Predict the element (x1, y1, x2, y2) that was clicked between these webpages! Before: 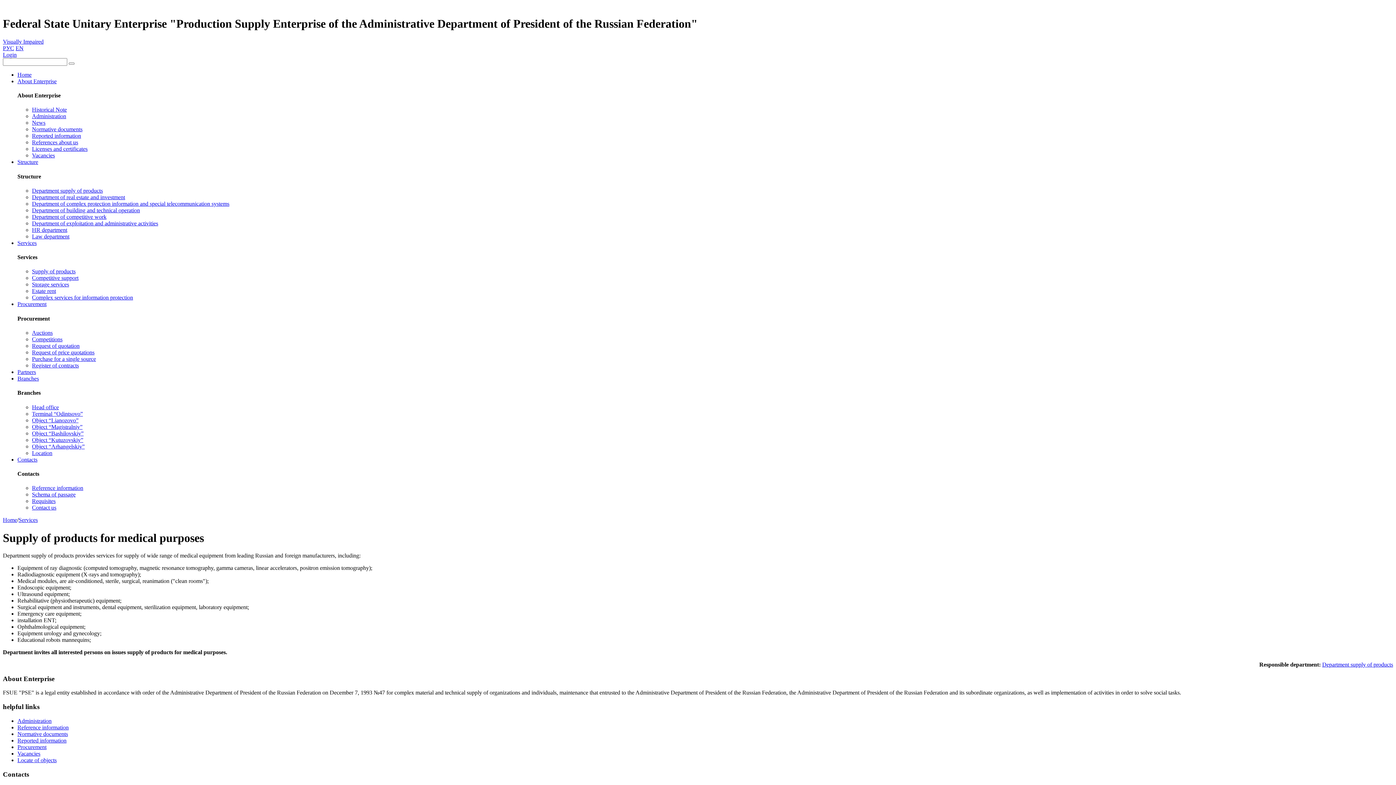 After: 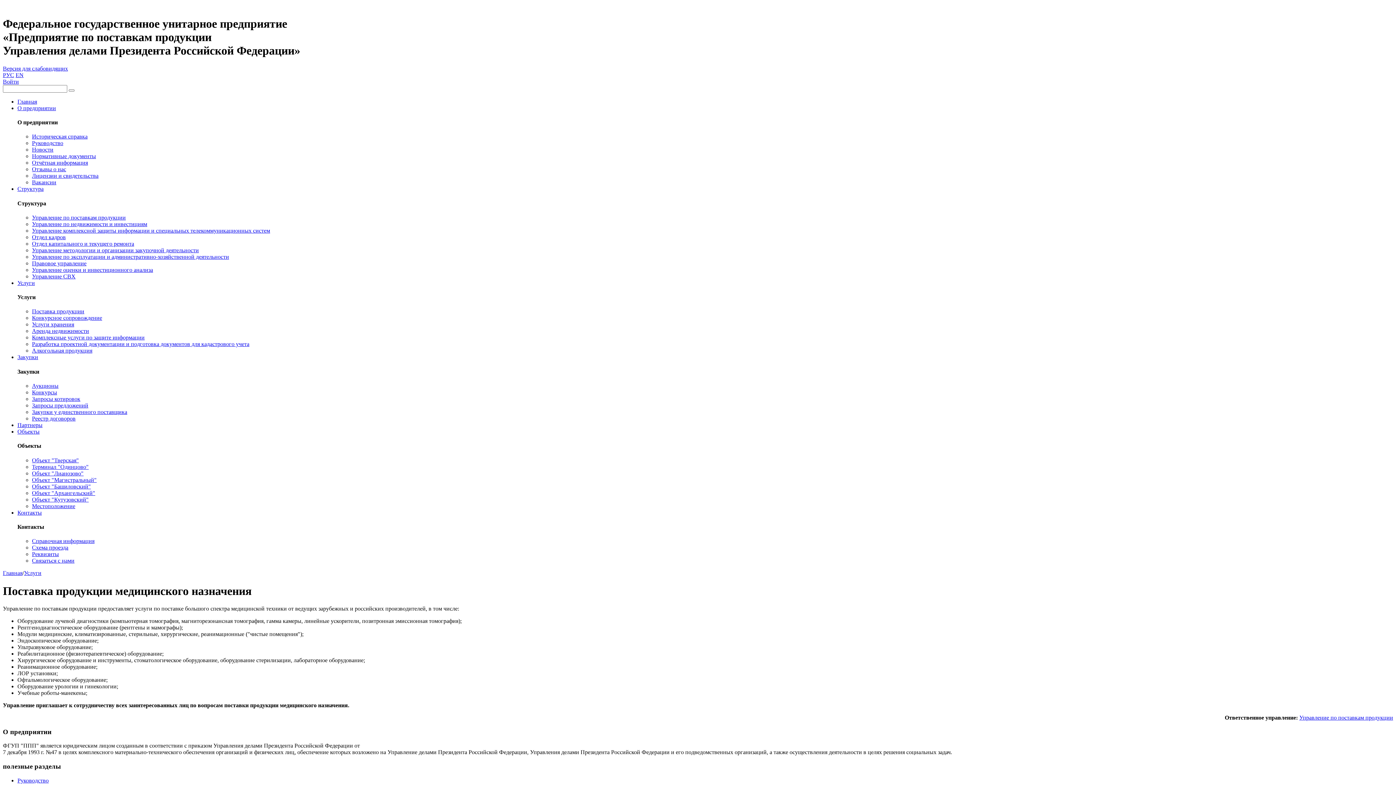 Action: label: РУС bbox: (2, 45, 14, 51)